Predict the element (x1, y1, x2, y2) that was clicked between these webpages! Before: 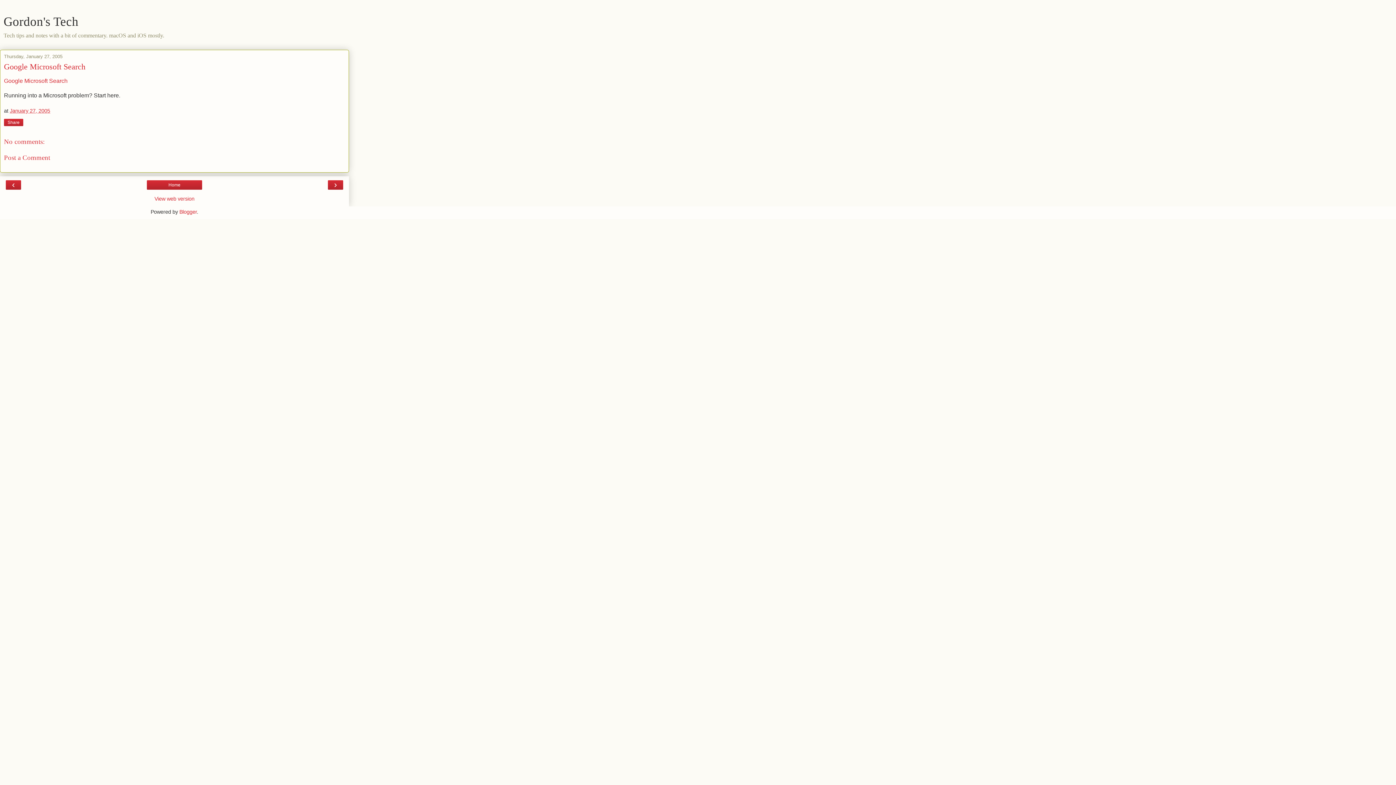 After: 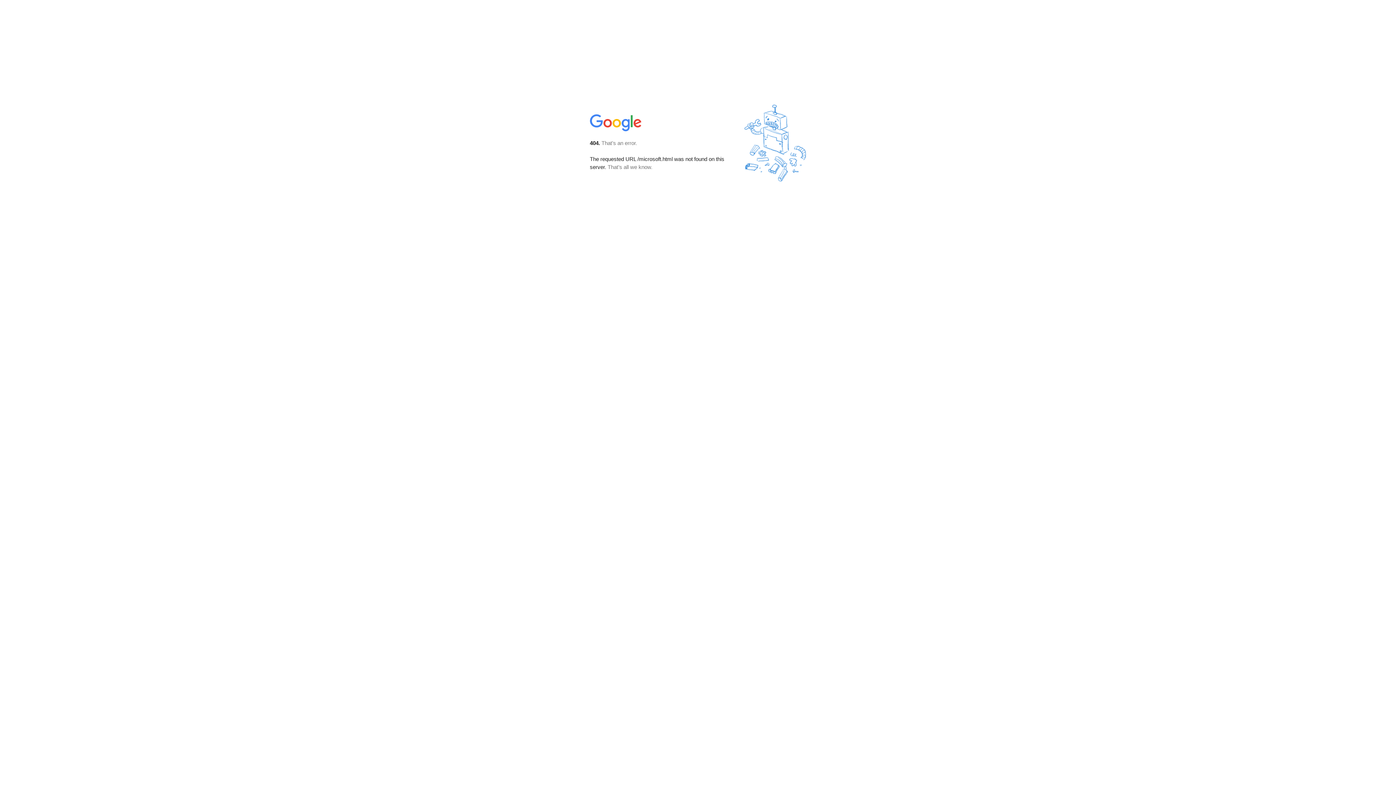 Action: label: Google Microsoft Search bbox: (4, 62, 85, 71)